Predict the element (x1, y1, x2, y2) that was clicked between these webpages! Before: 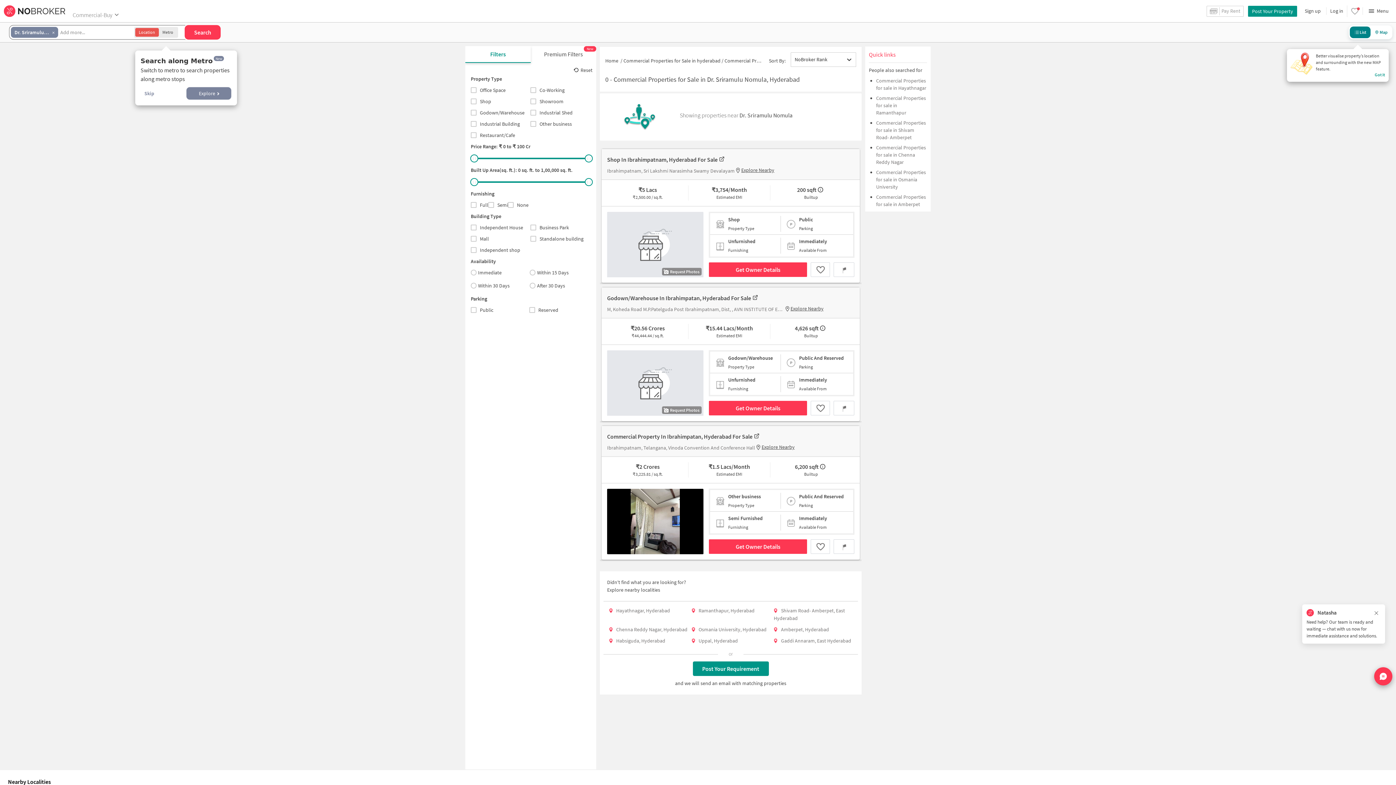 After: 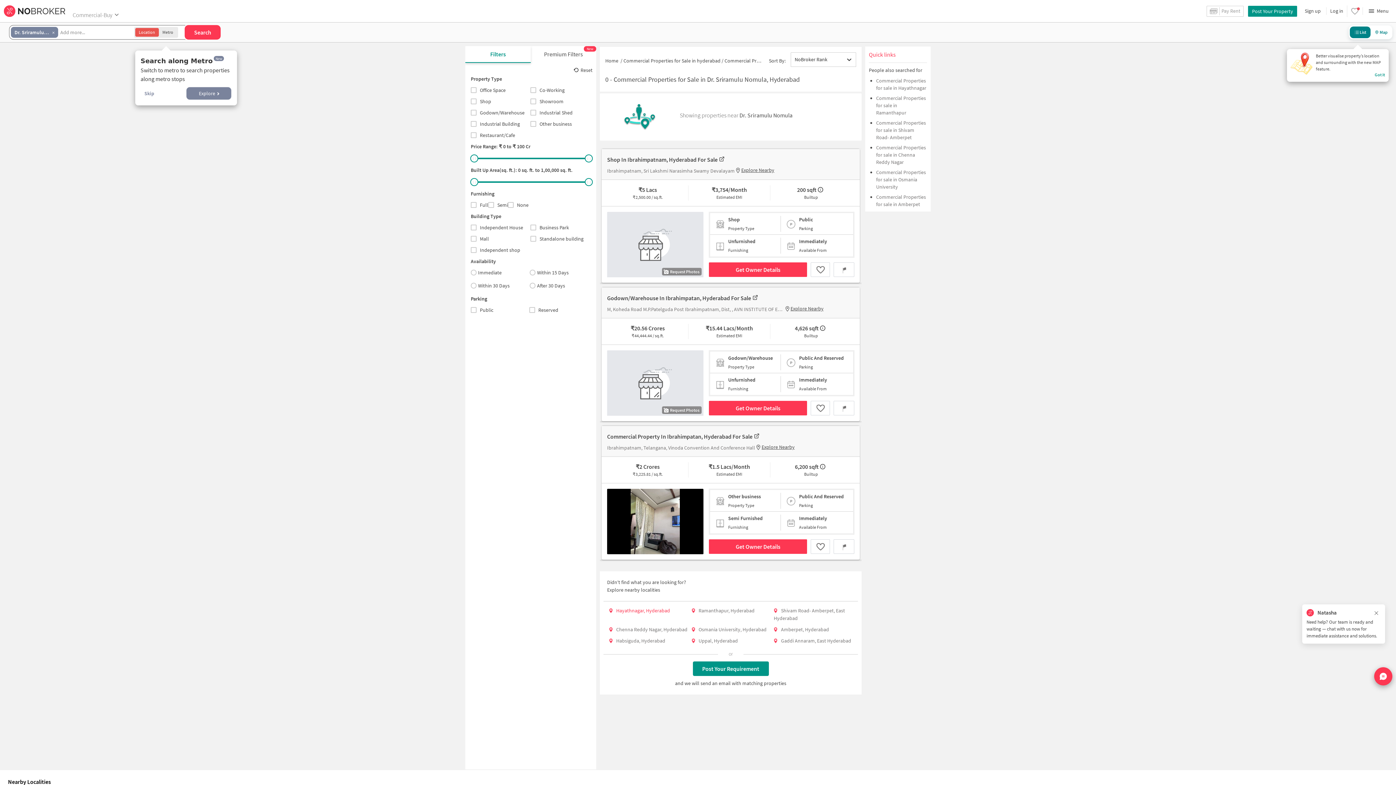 Action: bbox: (616, 607, 670, 614) label: Hayathnagar, Hyderabad